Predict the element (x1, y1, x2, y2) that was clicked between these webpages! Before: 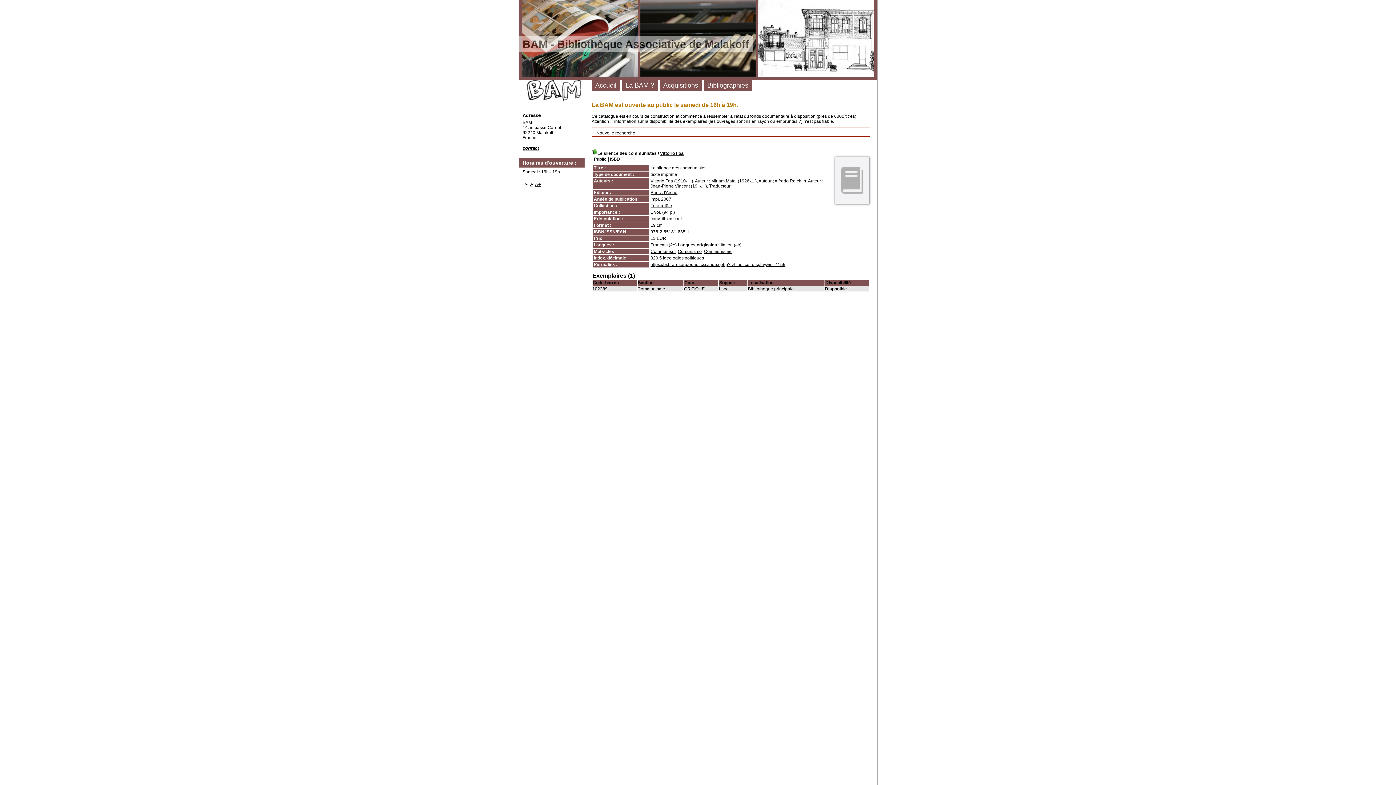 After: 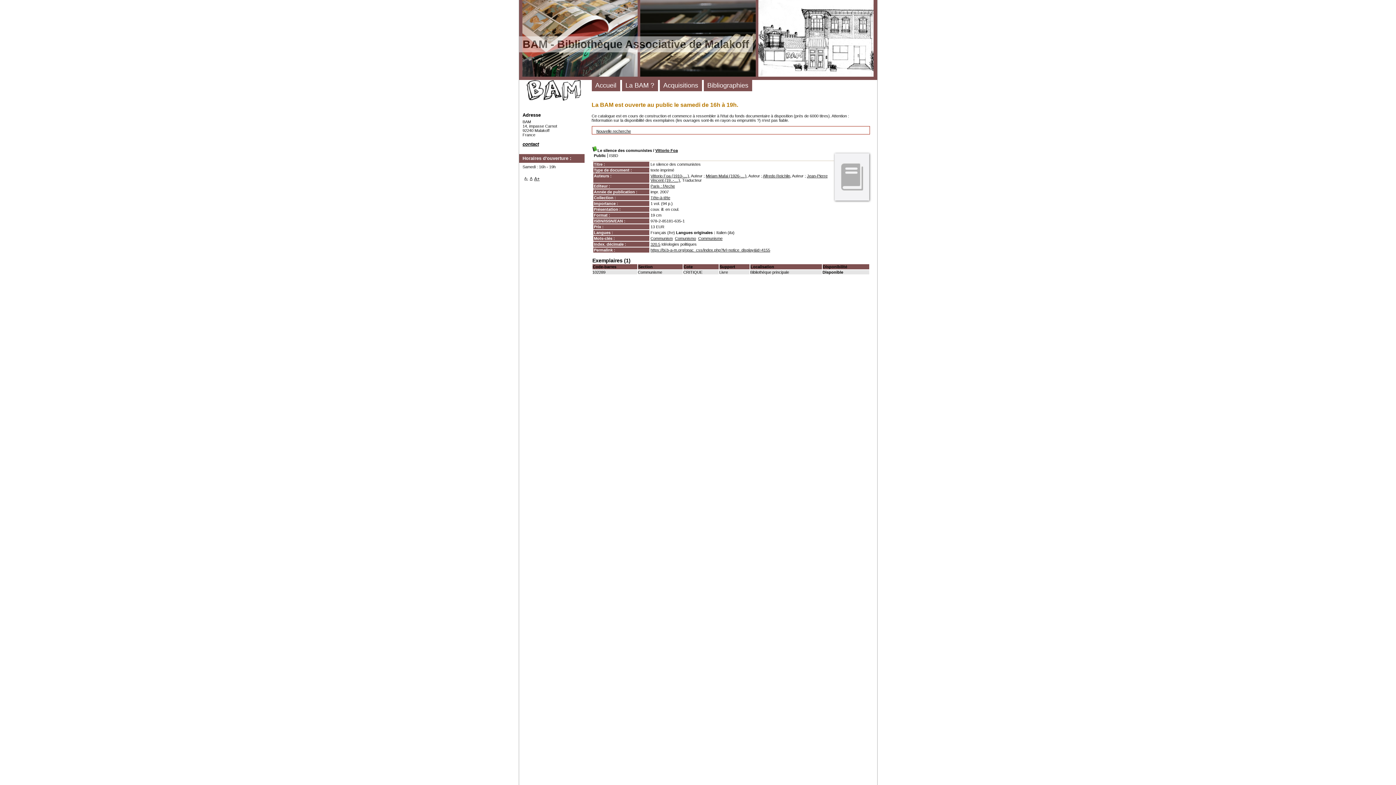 Action: bbox: (524, 181, 528, 186) label: A-